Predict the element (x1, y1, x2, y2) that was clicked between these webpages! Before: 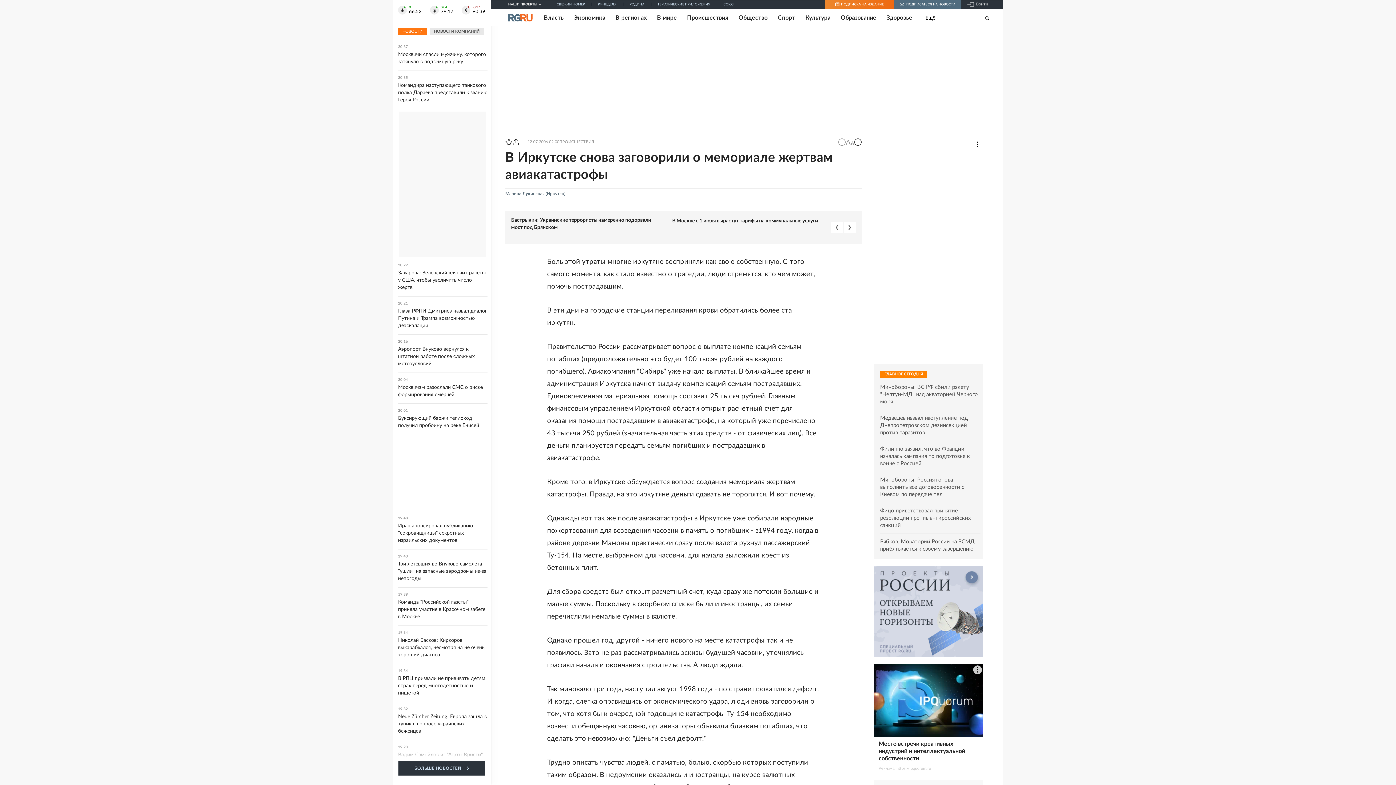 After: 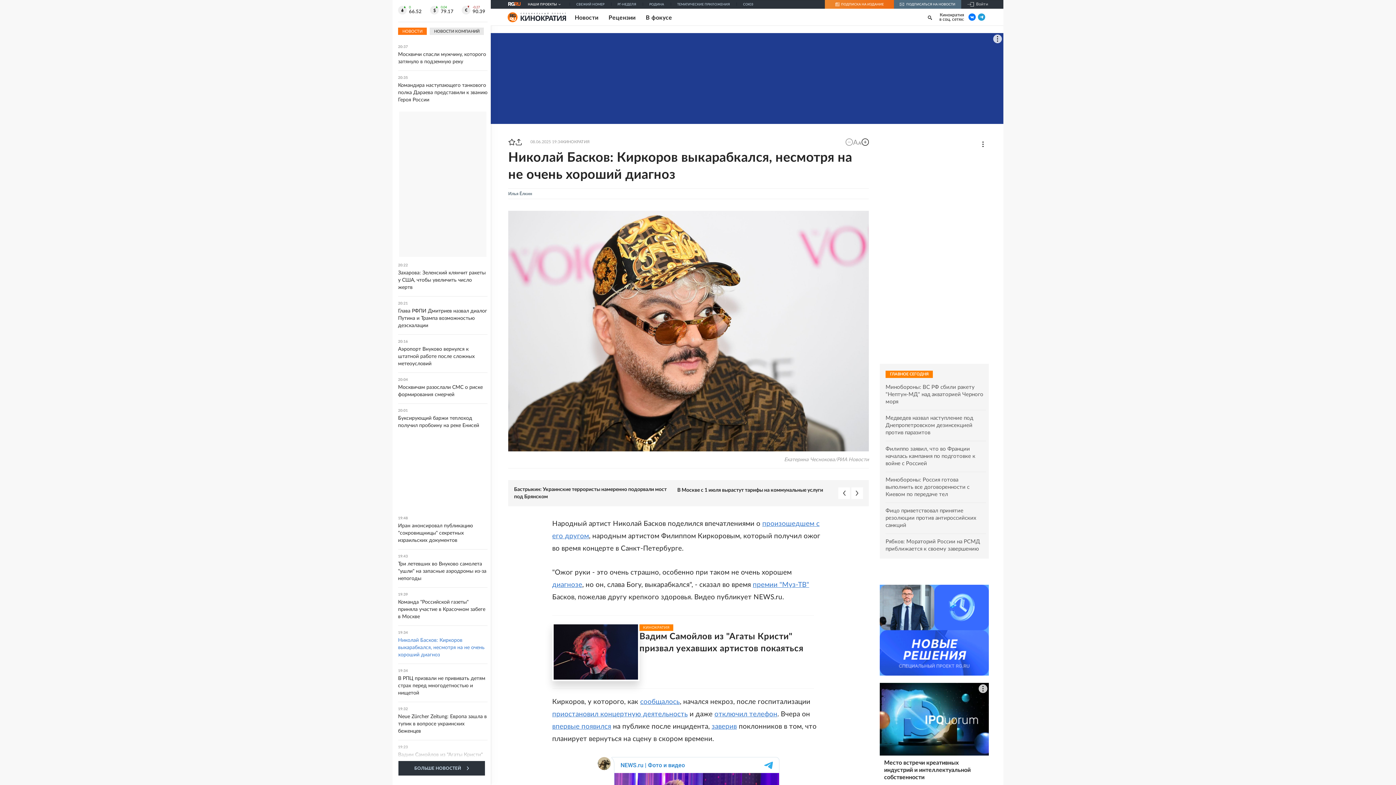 Action: label: 19:34
Николай Басков: Киркоров выкарабкался, несмотря на не очень хороший диагноз bbox: (398, 631, 487, 658)